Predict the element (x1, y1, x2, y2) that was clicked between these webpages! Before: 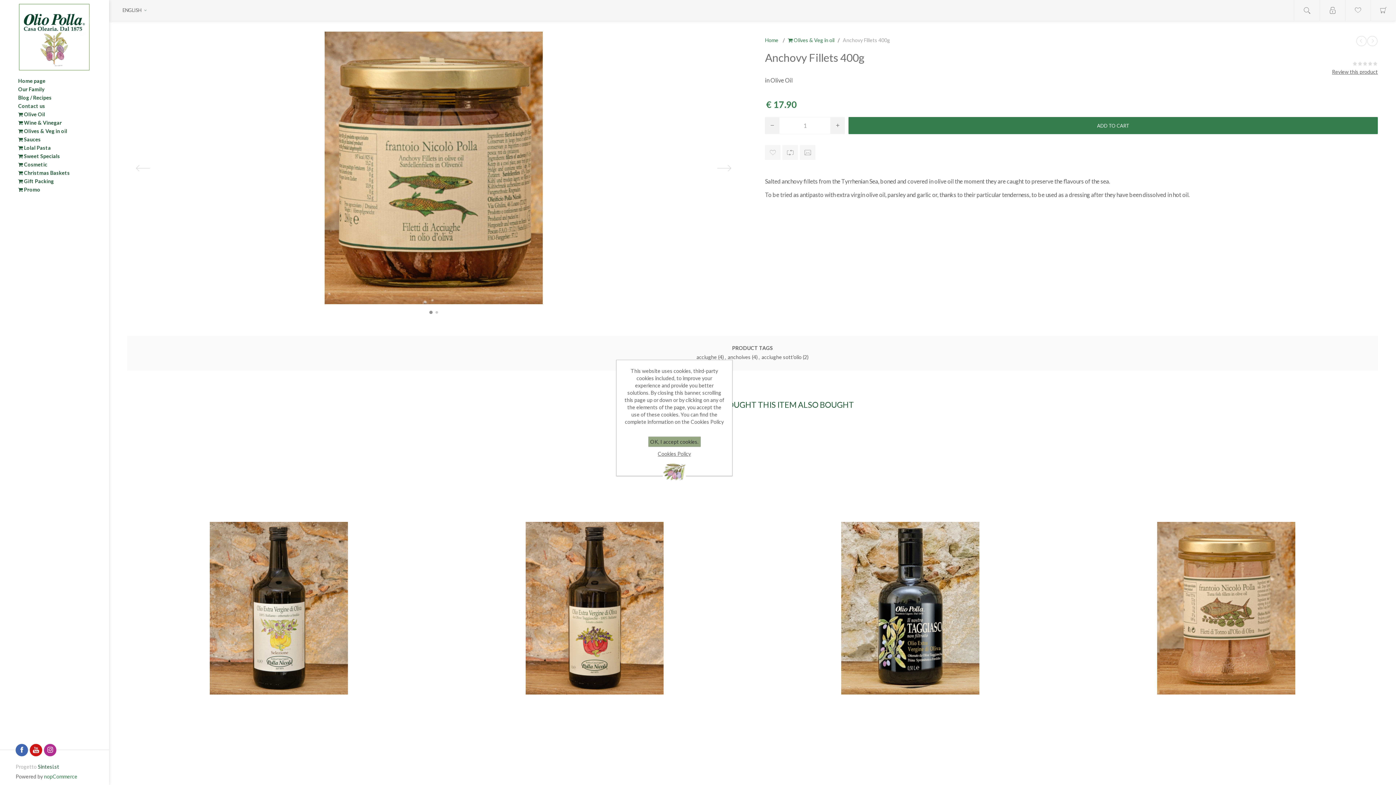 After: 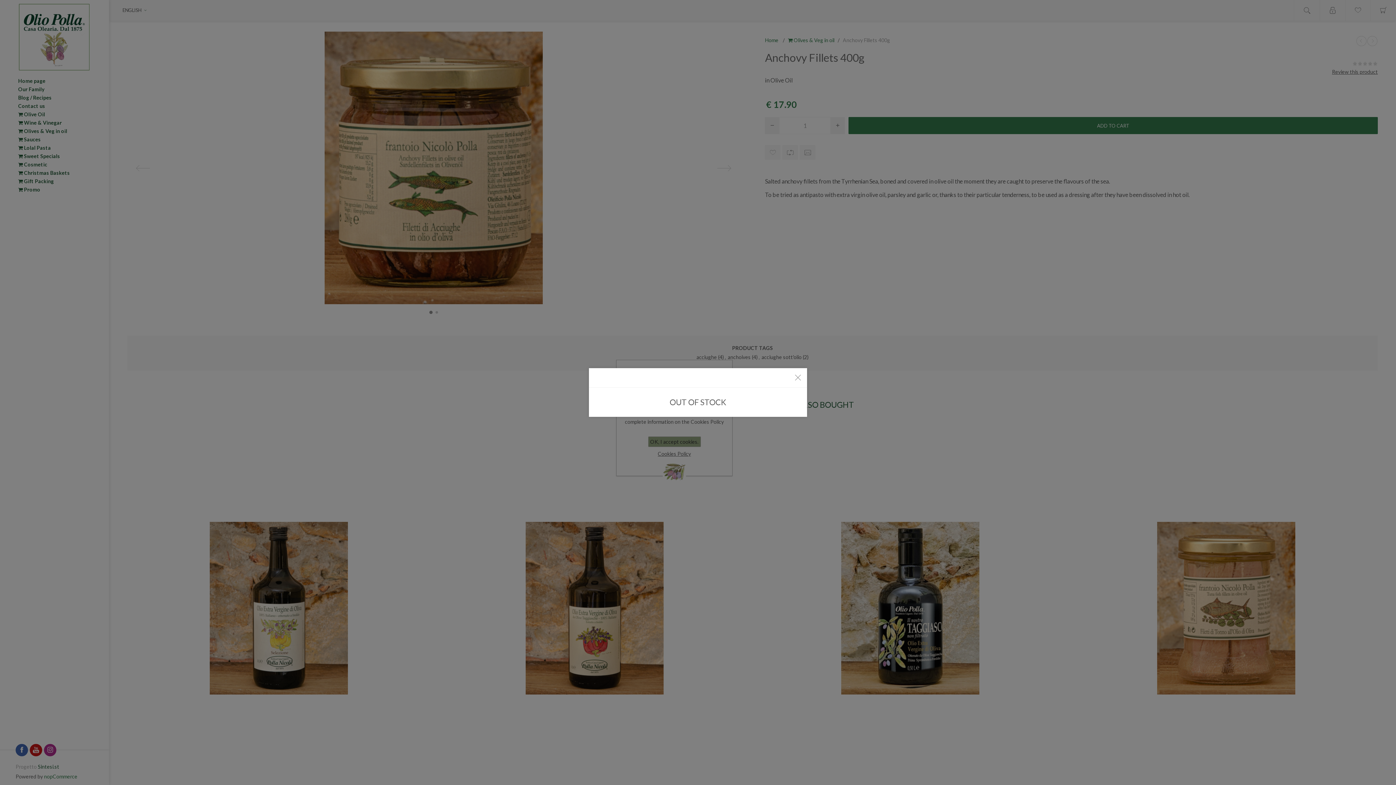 Action: bbox: (765, 145, 780, 160) label: Add to wishlist